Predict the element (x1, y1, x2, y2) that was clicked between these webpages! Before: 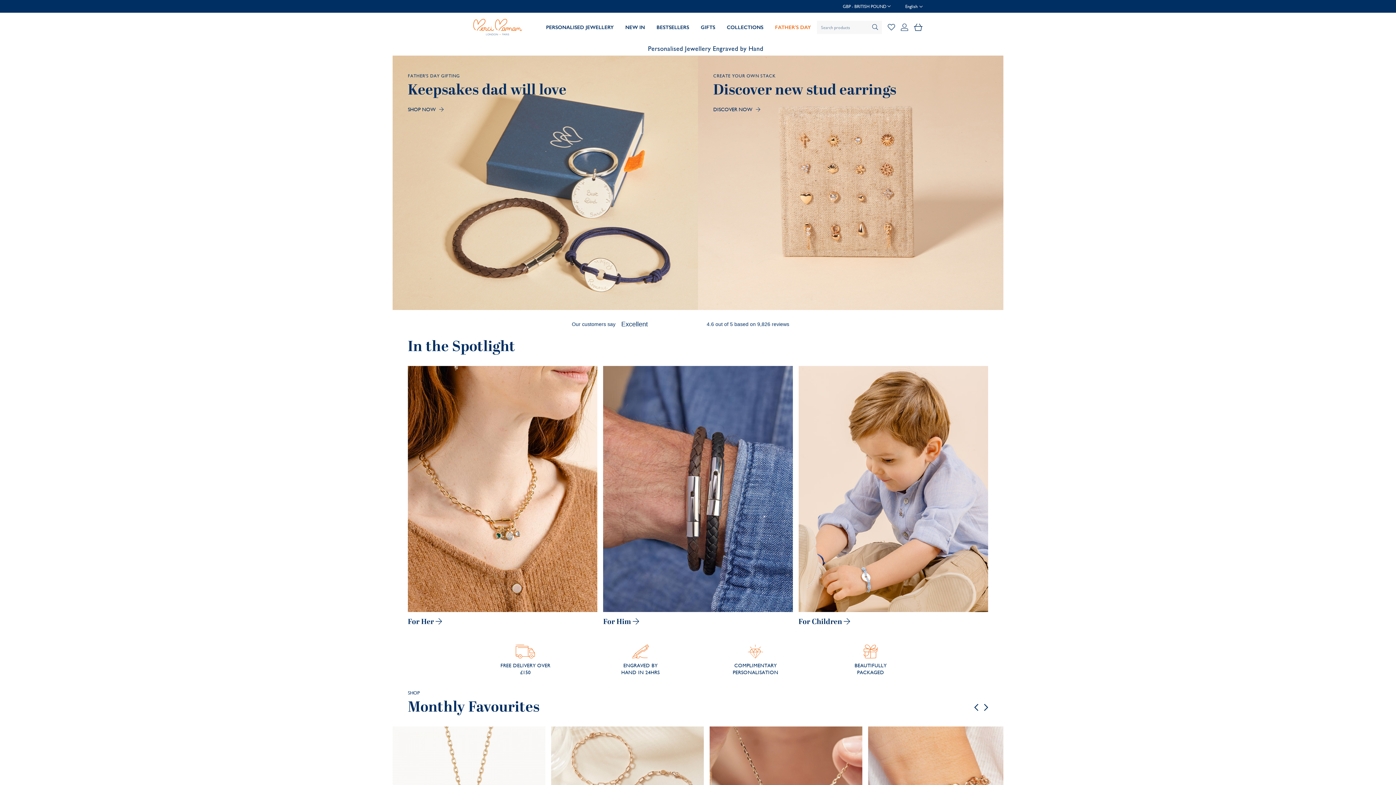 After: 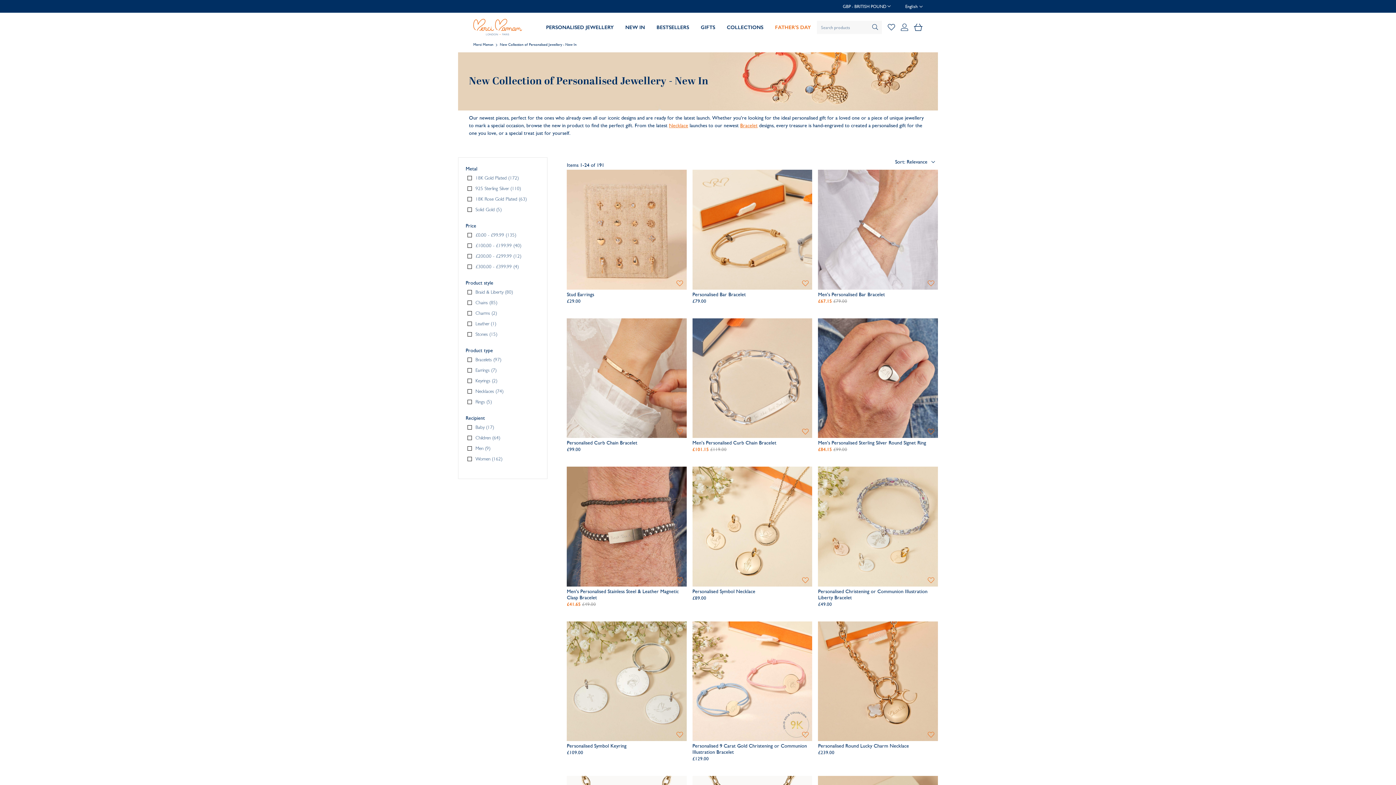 Action: bbox: (619, 23, 650, 31) label: NEW IN